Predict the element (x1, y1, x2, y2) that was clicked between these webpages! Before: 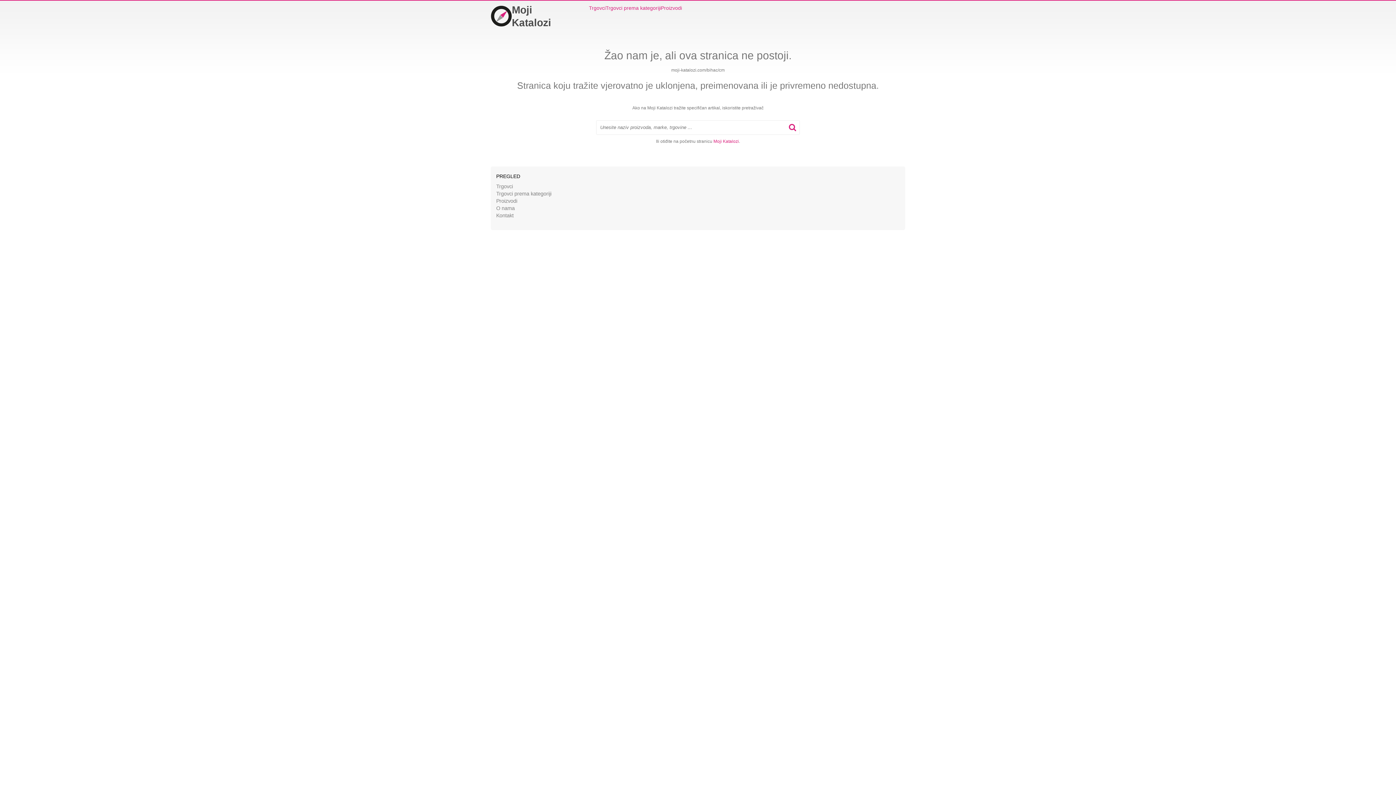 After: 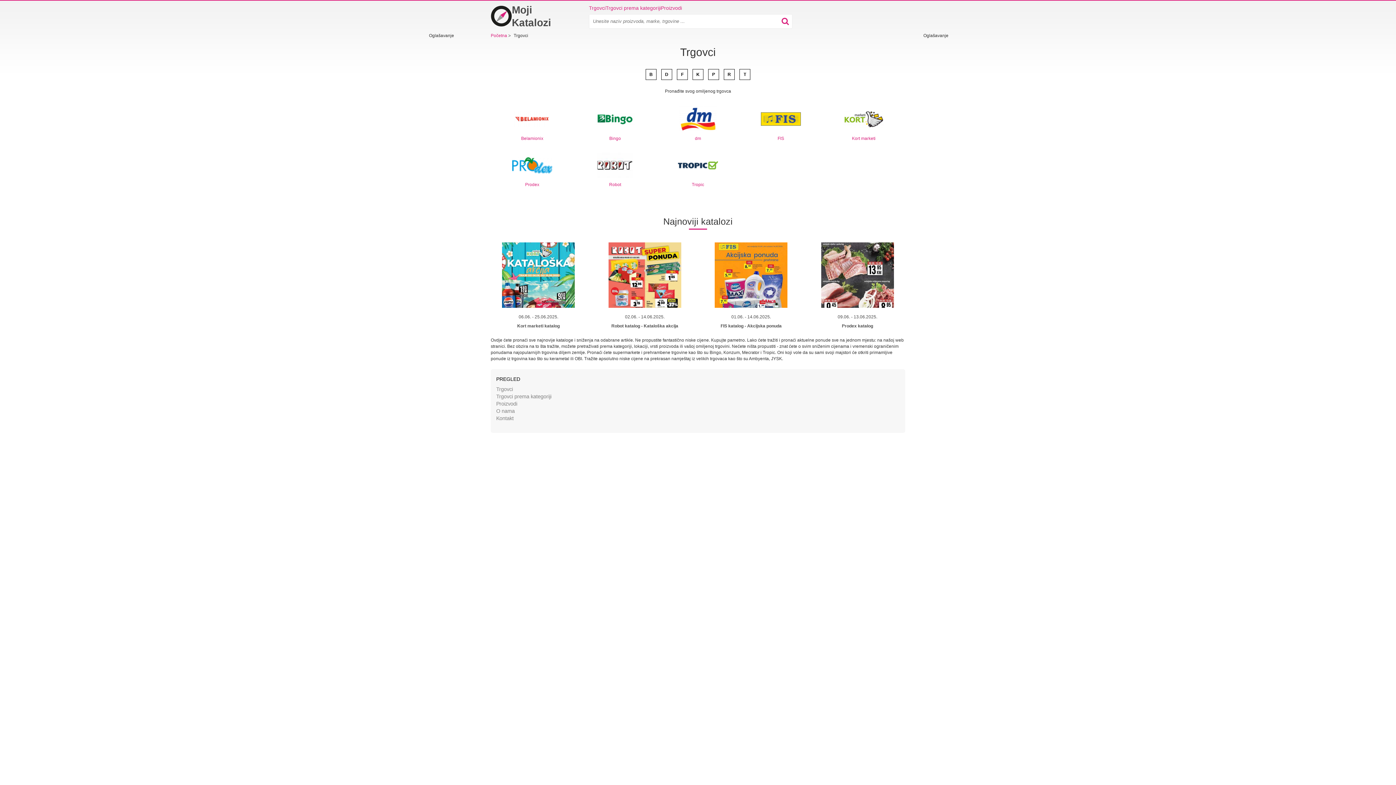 Action: bbox: (589, 4, 605, 11) label: Trgovci